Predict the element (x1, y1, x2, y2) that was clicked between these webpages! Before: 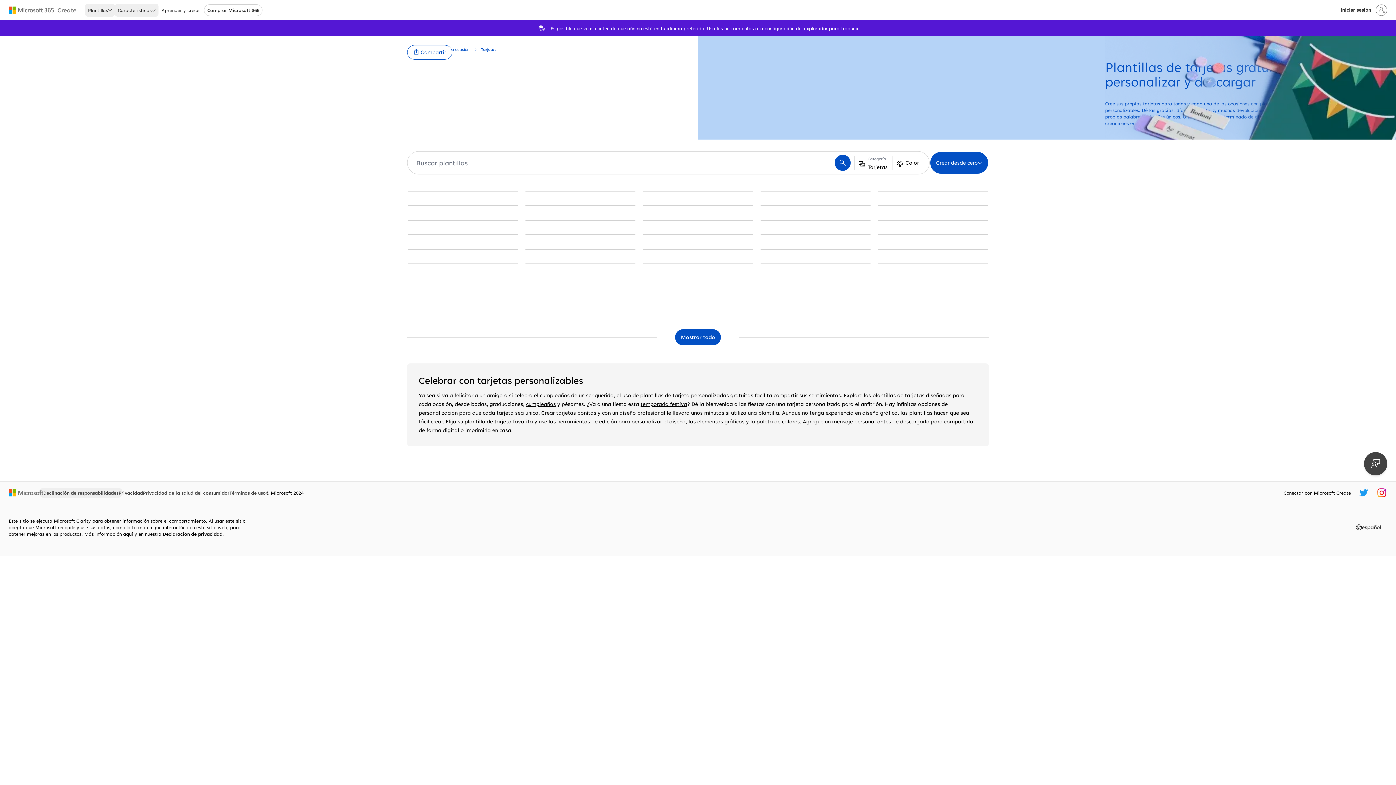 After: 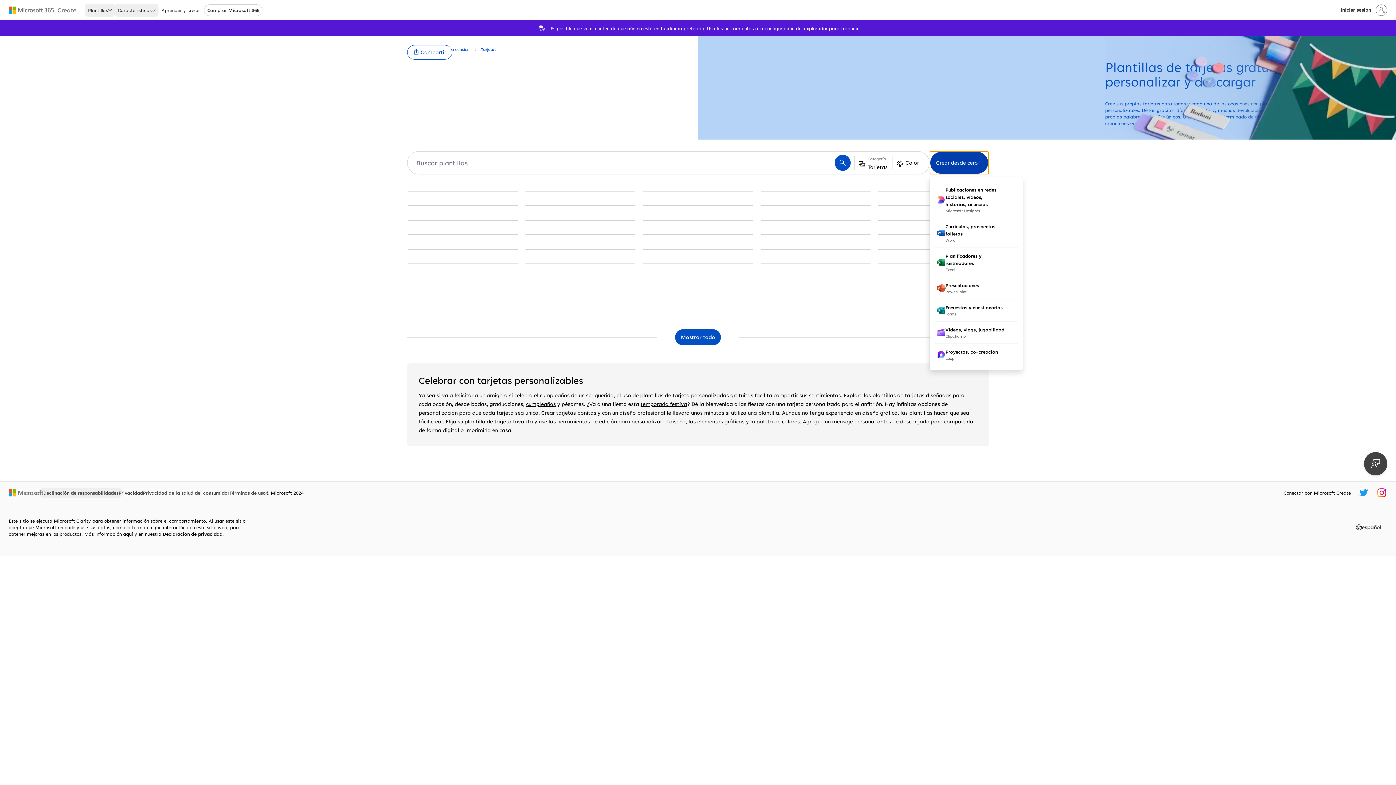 Action: label: Crear desde cero bbox: (929, 151, 989, 174)